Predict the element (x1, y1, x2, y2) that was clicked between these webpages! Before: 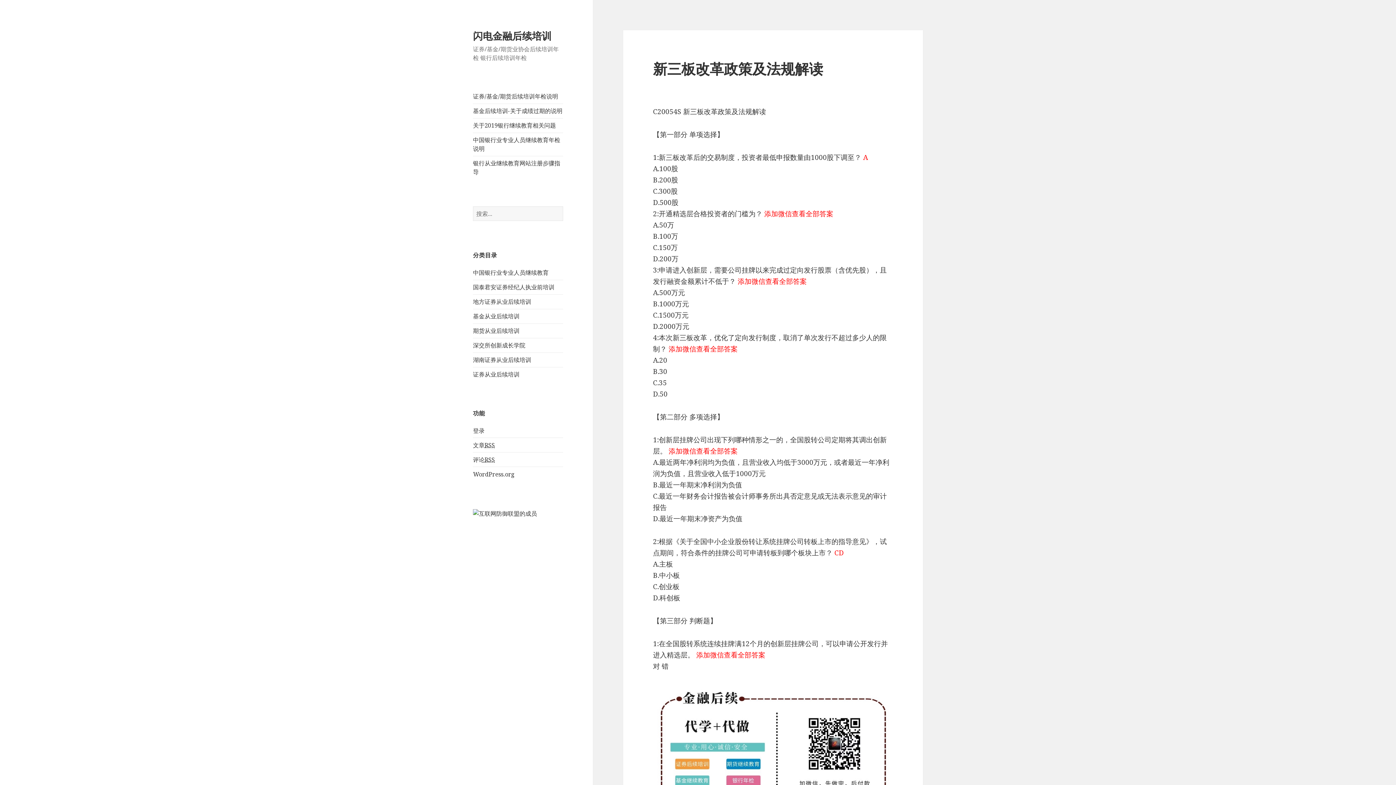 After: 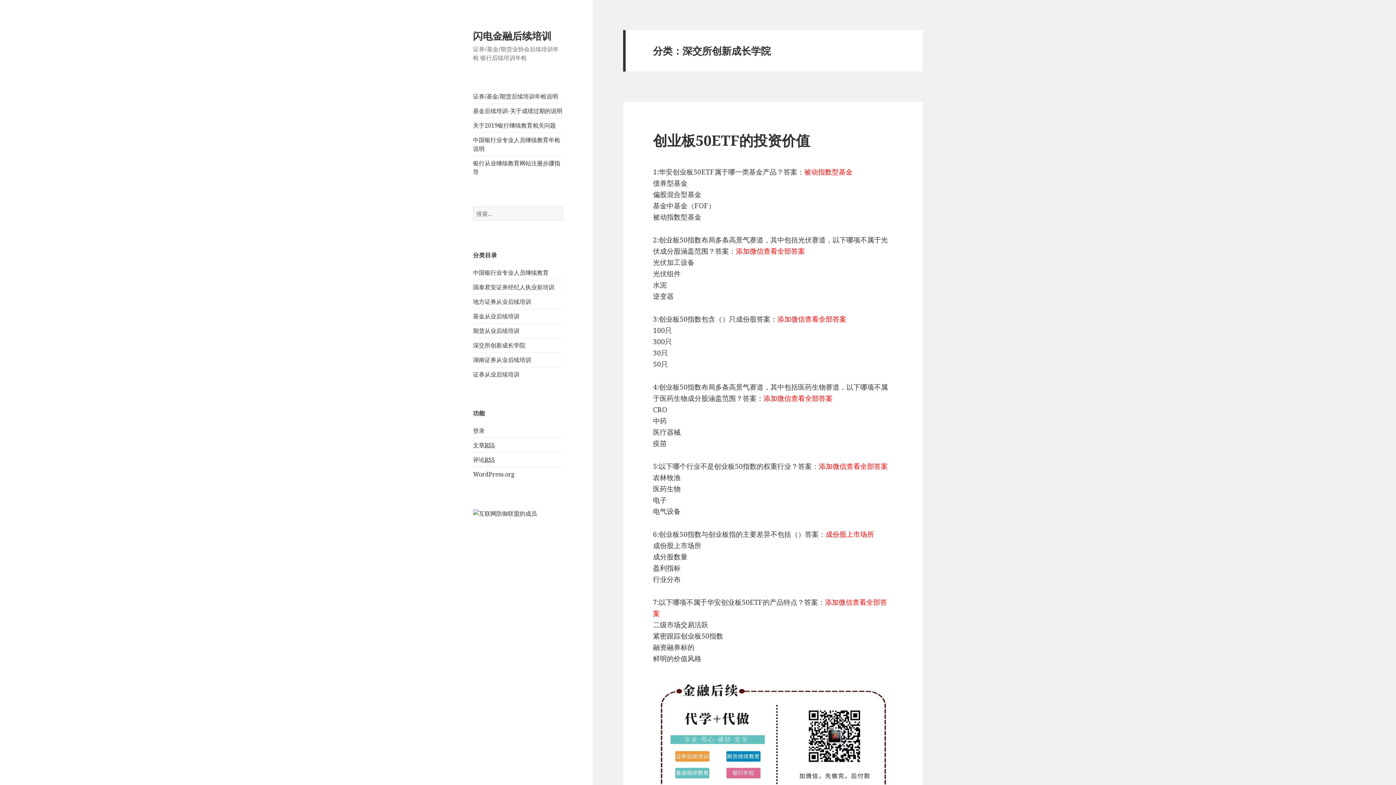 Action: bbox: (473, 341, 525, 349) label: 深交所创新成长学院